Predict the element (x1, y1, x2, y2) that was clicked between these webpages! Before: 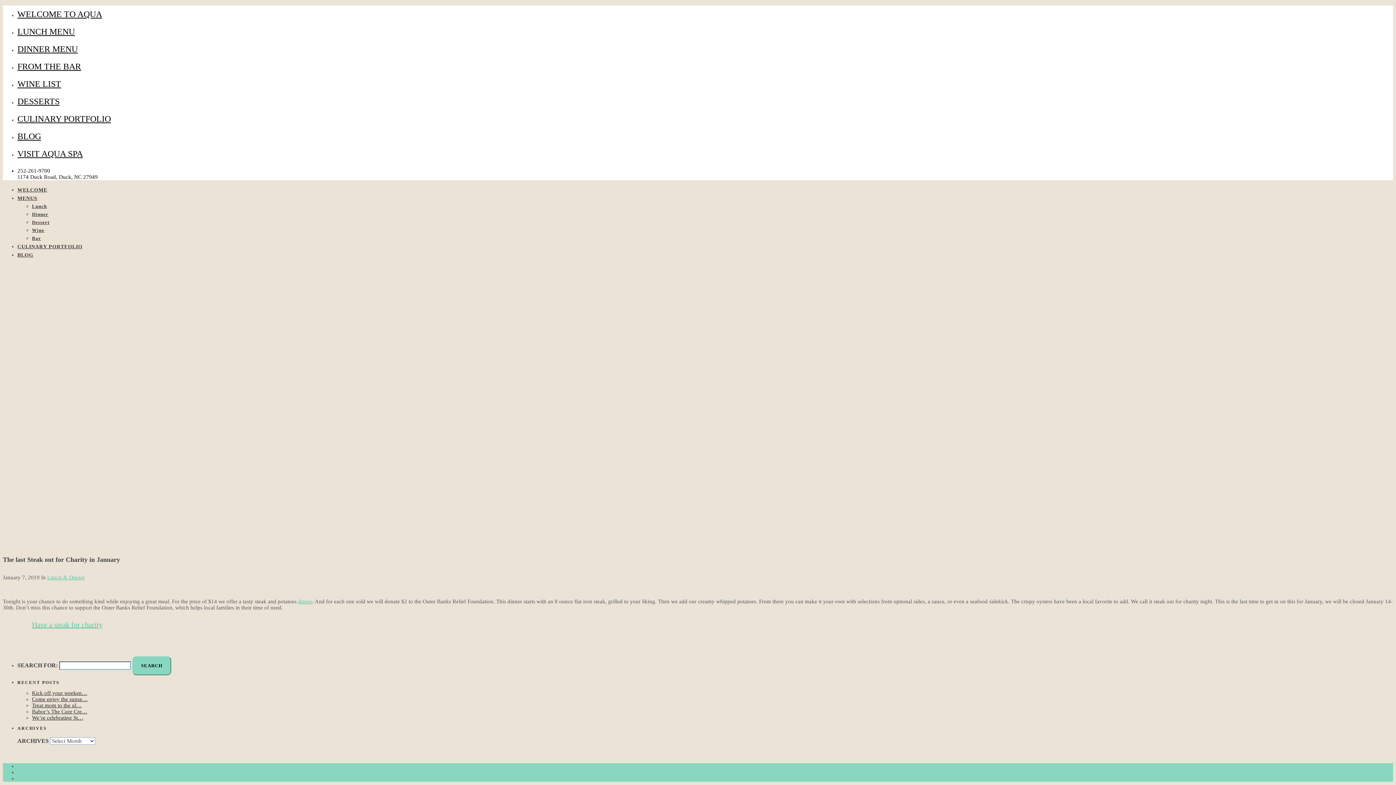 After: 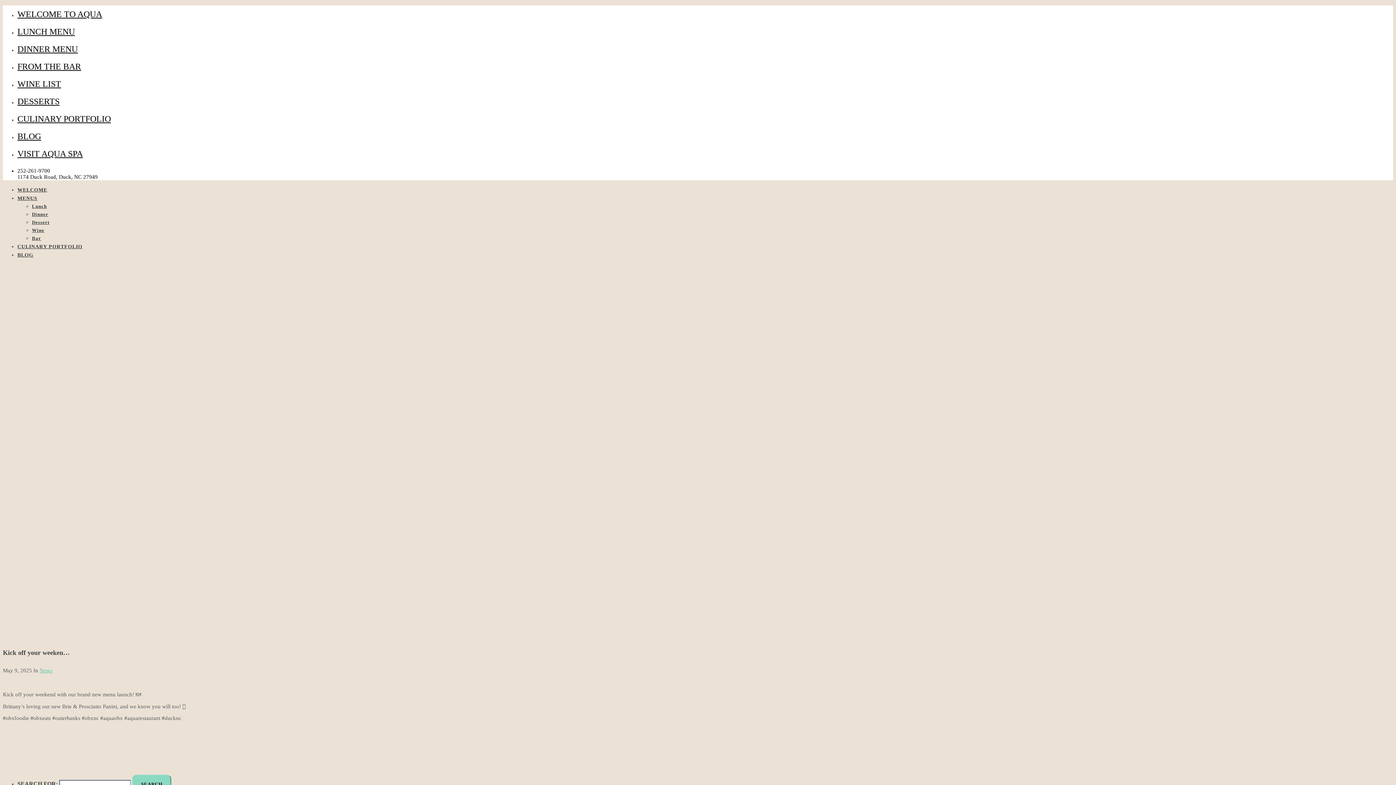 Action: bbox: (32, 690, 87, 696) label: Kick off your weeken…